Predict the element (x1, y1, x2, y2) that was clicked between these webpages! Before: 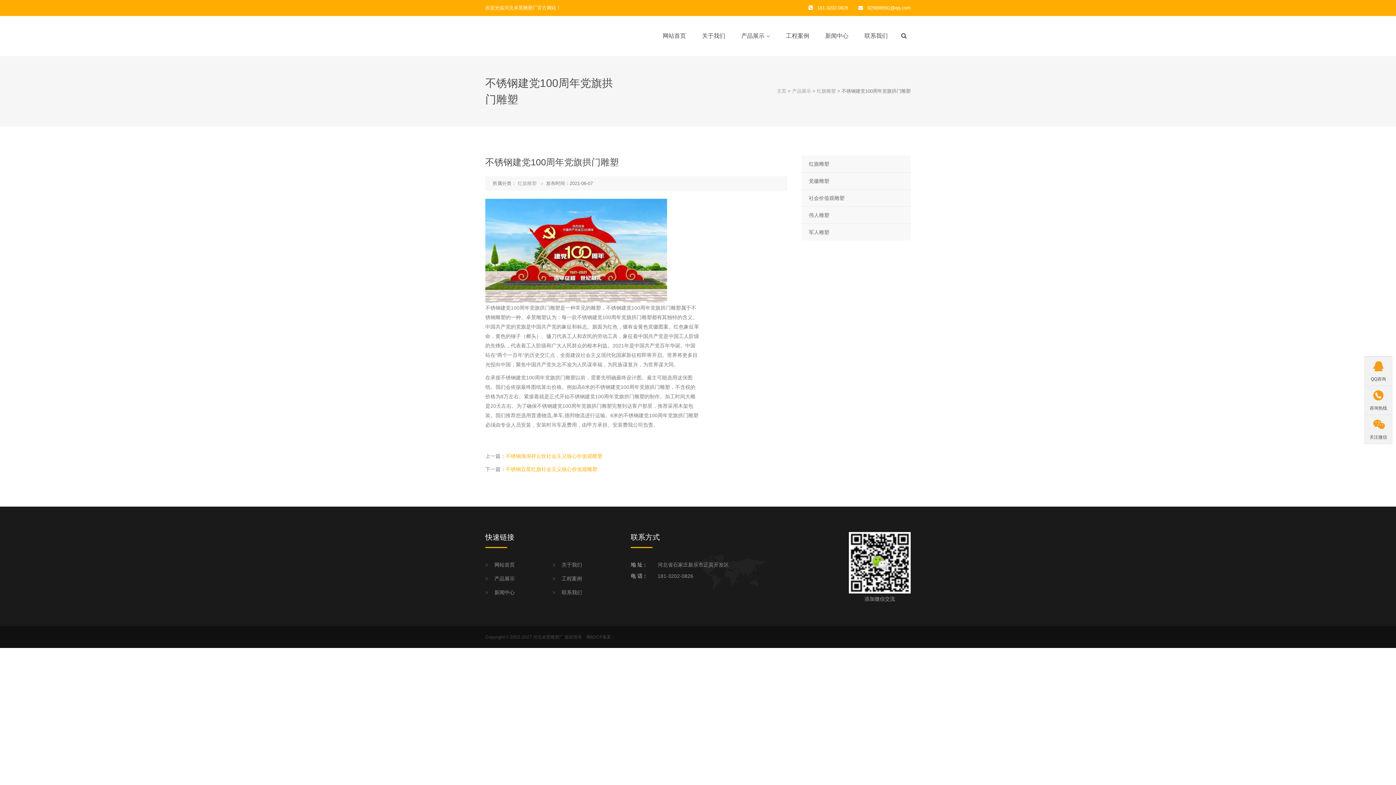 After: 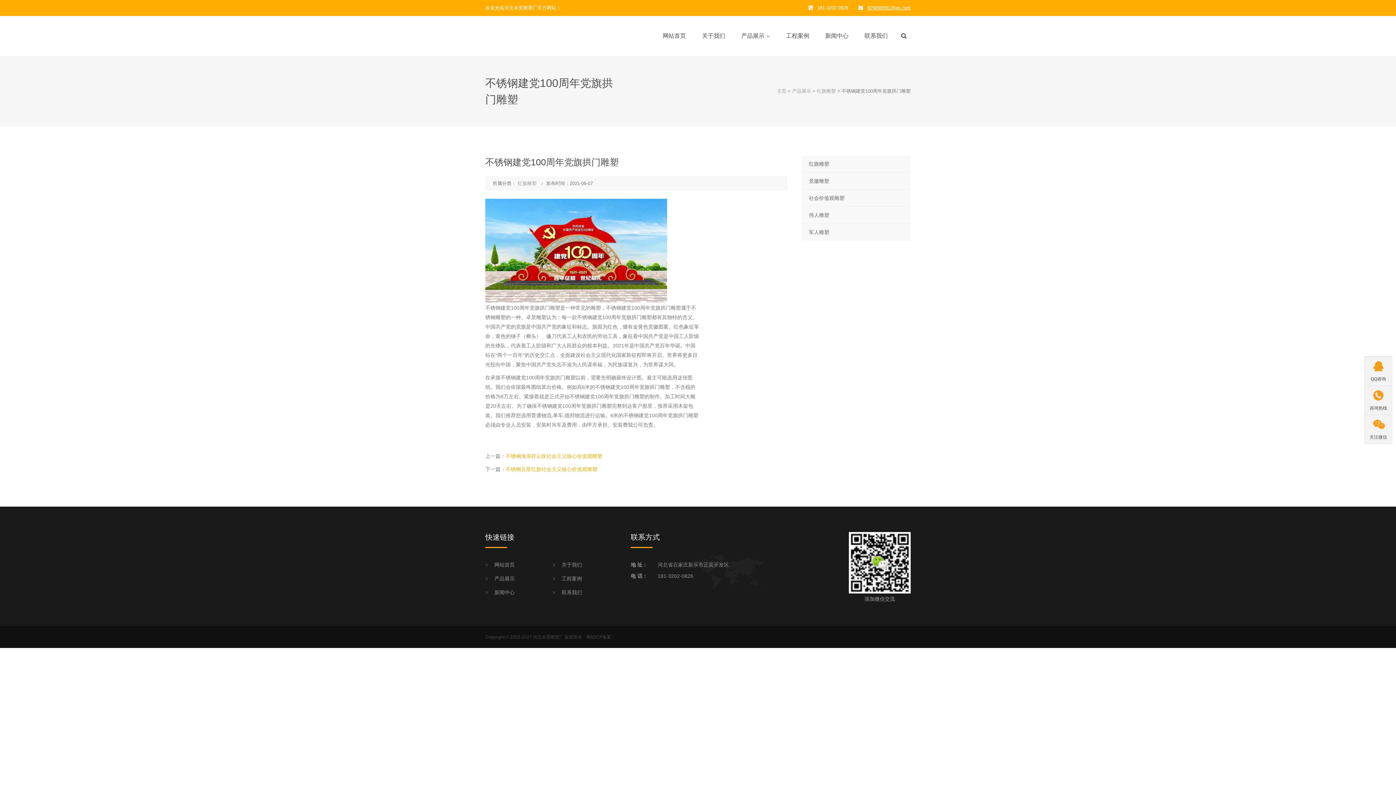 Action: bbox: (867, 5, 910, 10) label: 929898591@qq.com